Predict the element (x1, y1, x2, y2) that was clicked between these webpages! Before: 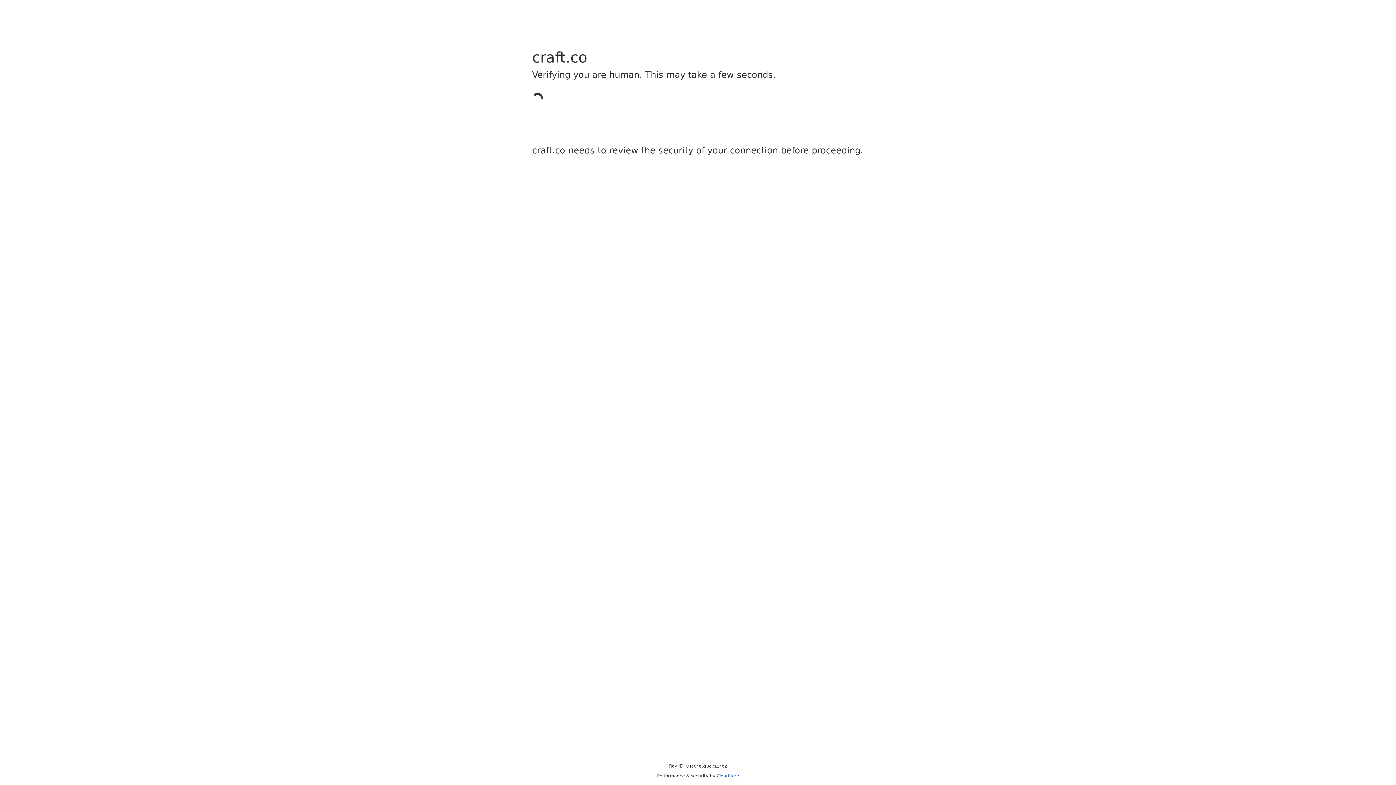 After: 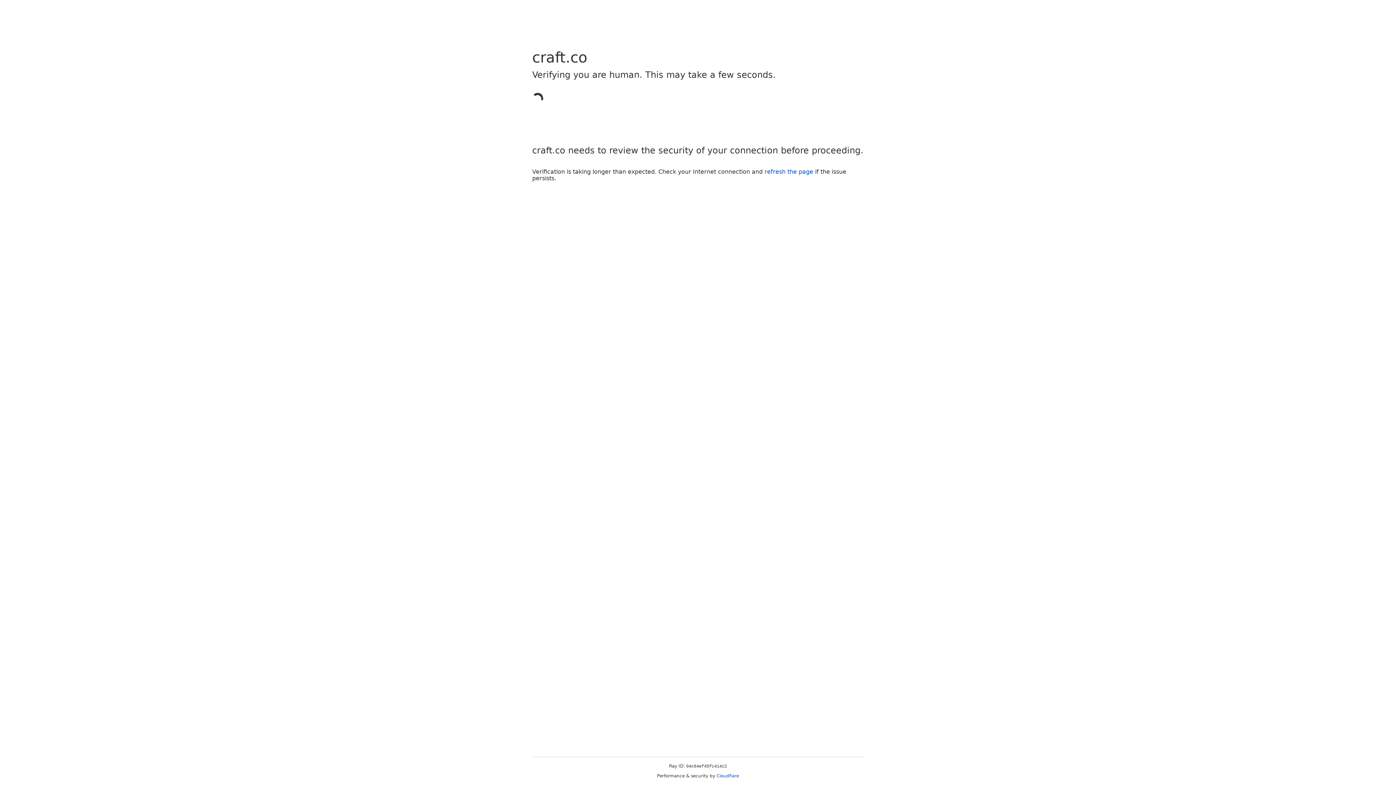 Action: bbox: (716, 773, 739, 778) label: Cloudflare